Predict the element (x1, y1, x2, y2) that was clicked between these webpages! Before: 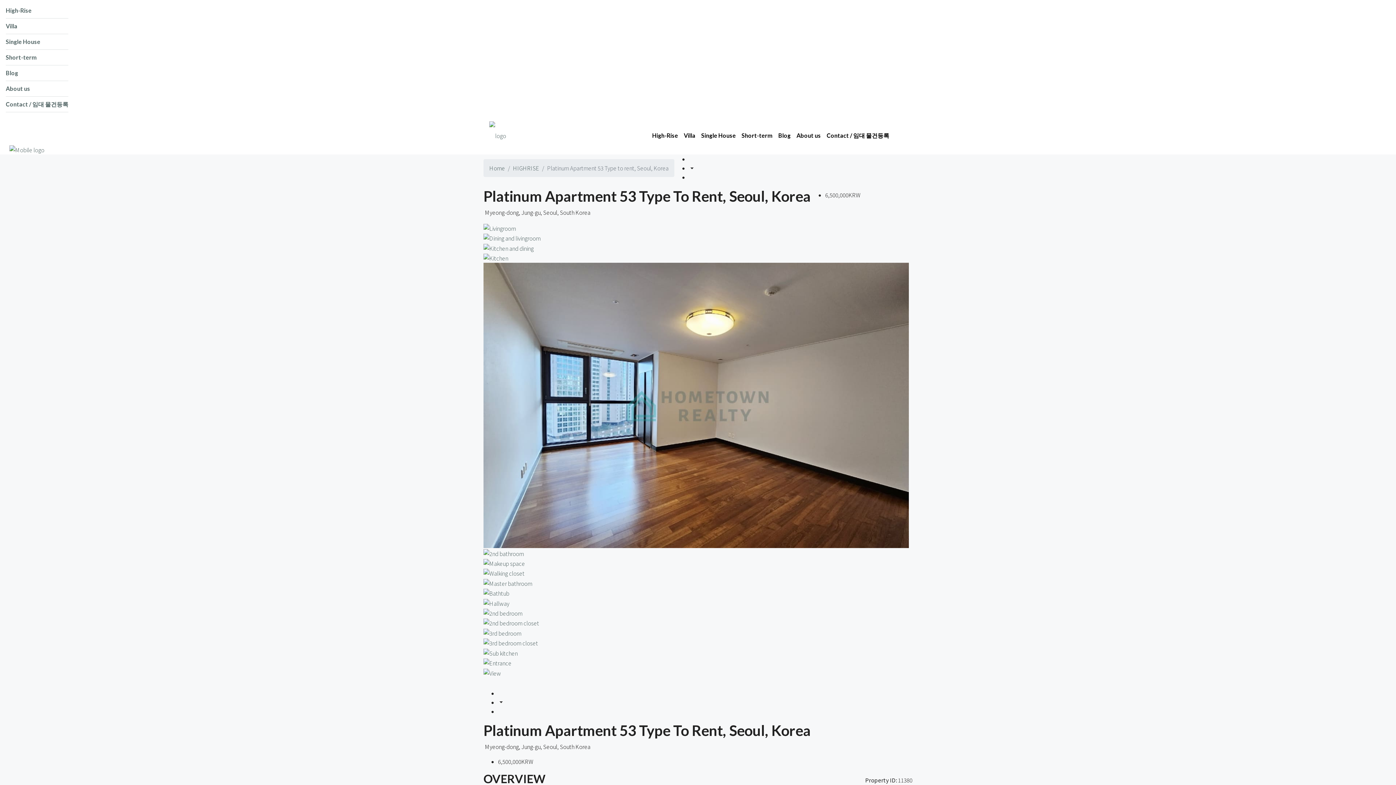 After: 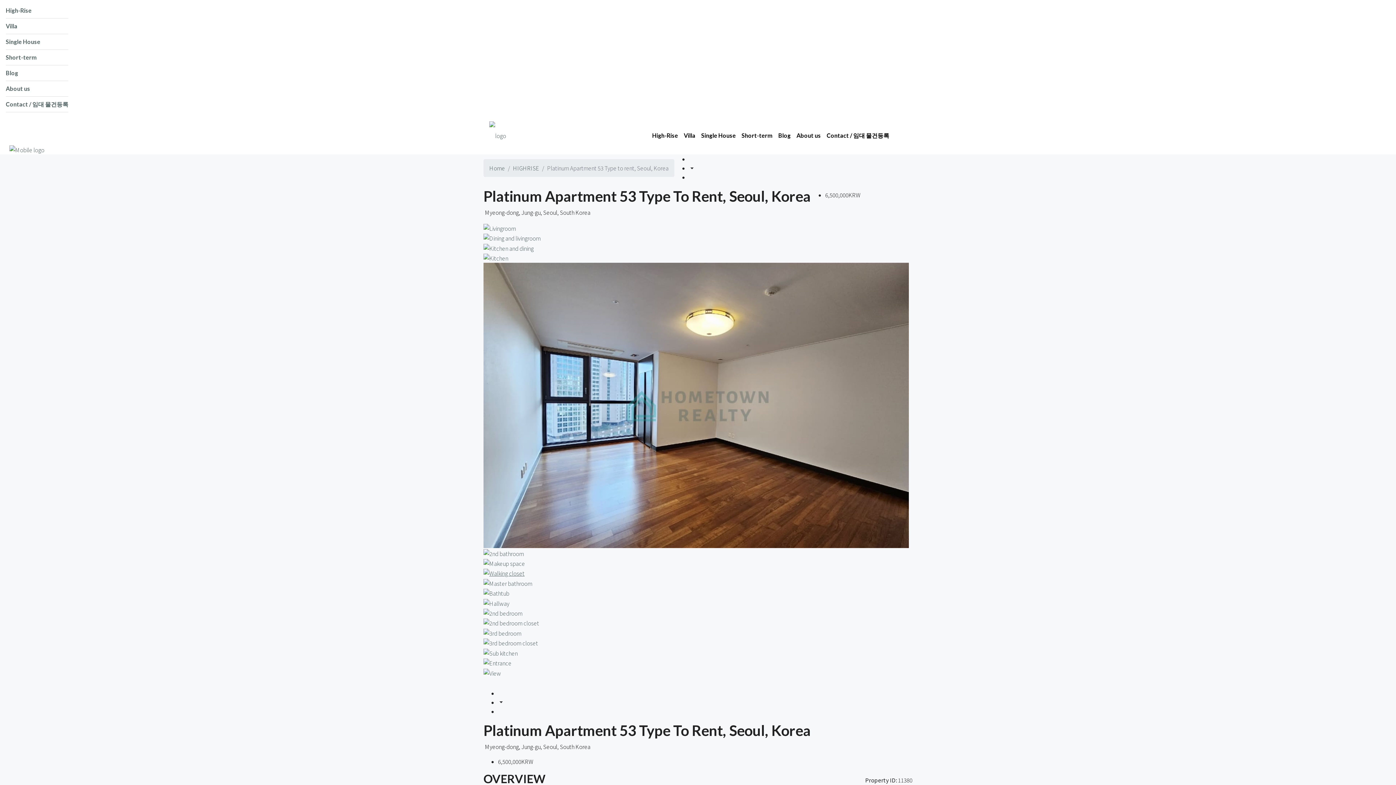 Action: bbox: (483, 569, 524, 576)